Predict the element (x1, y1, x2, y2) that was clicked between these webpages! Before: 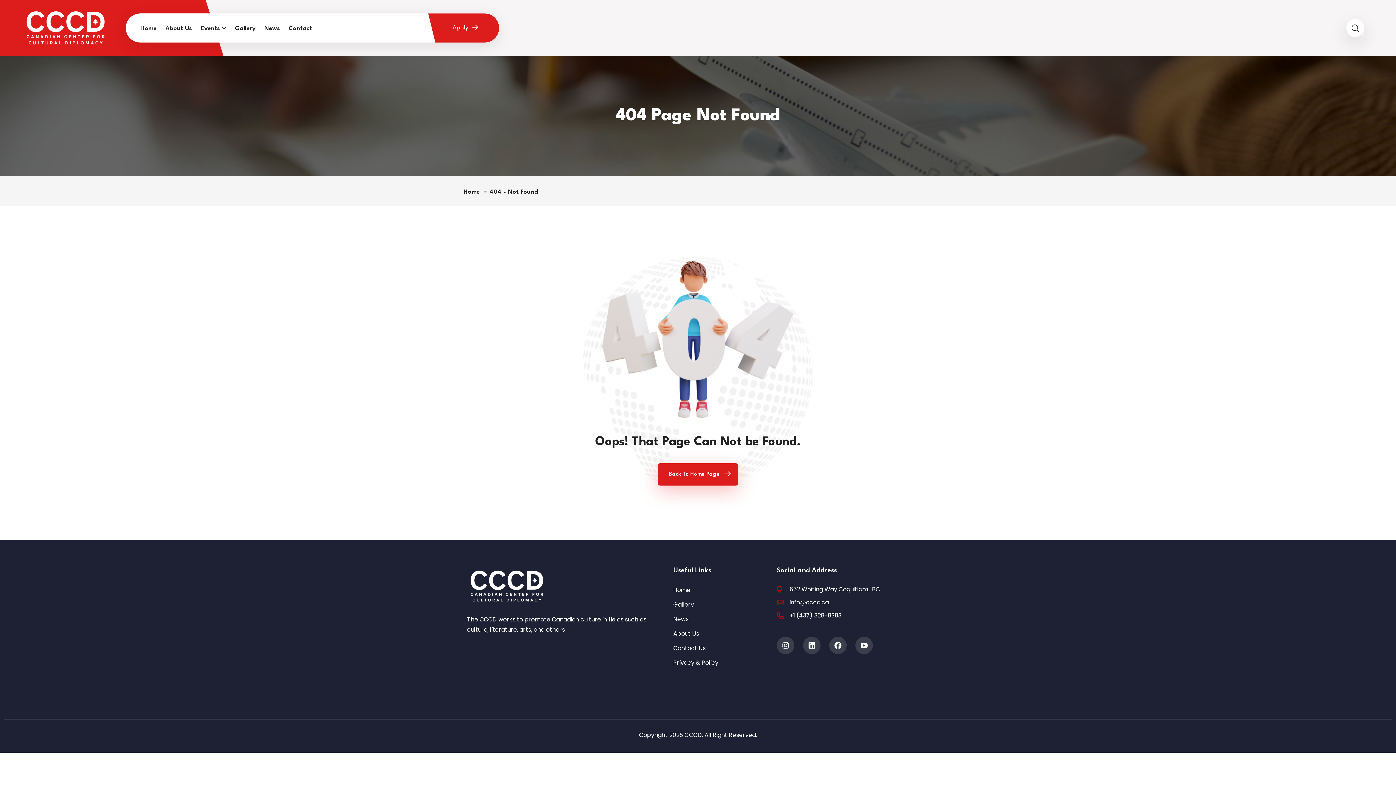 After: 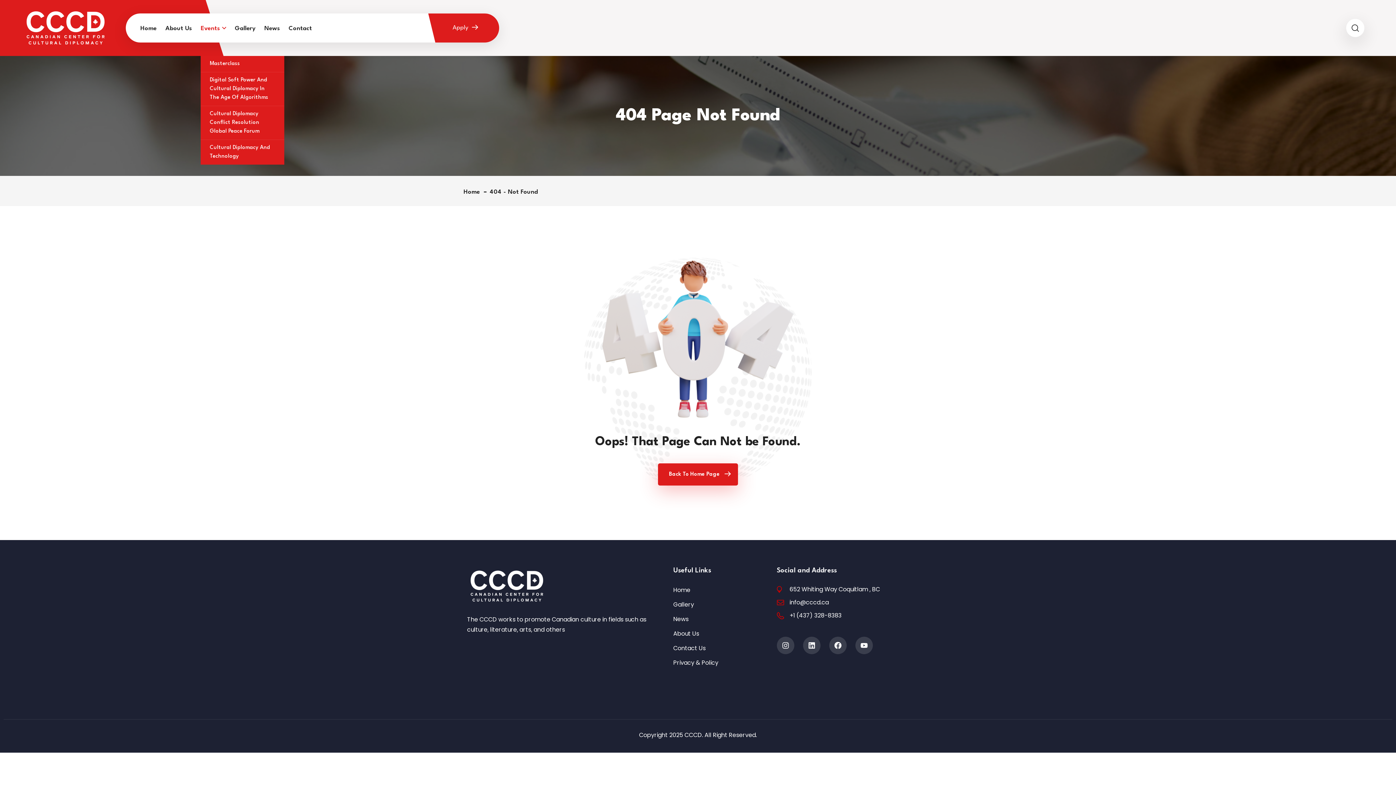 Action: label: Events bbox: (200, 13, 226, 42)